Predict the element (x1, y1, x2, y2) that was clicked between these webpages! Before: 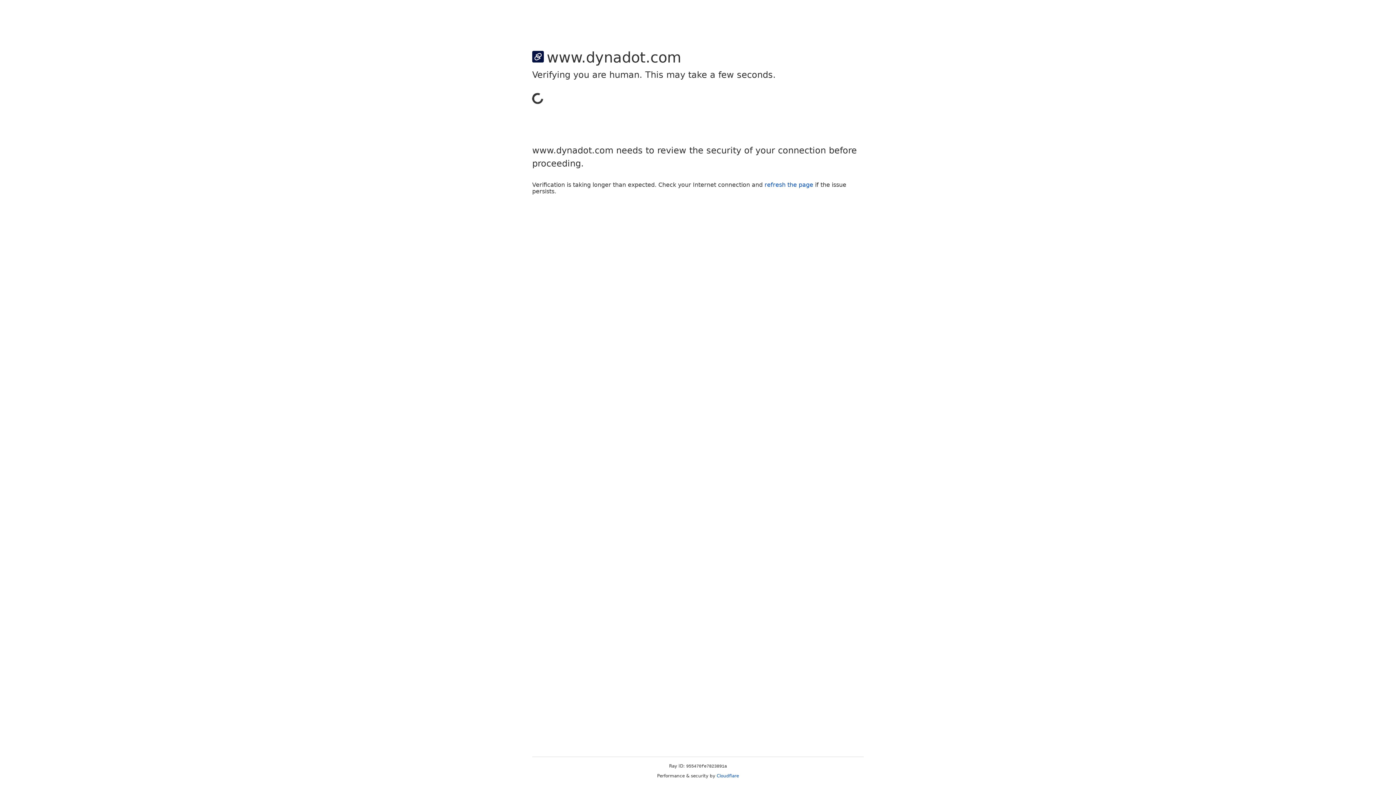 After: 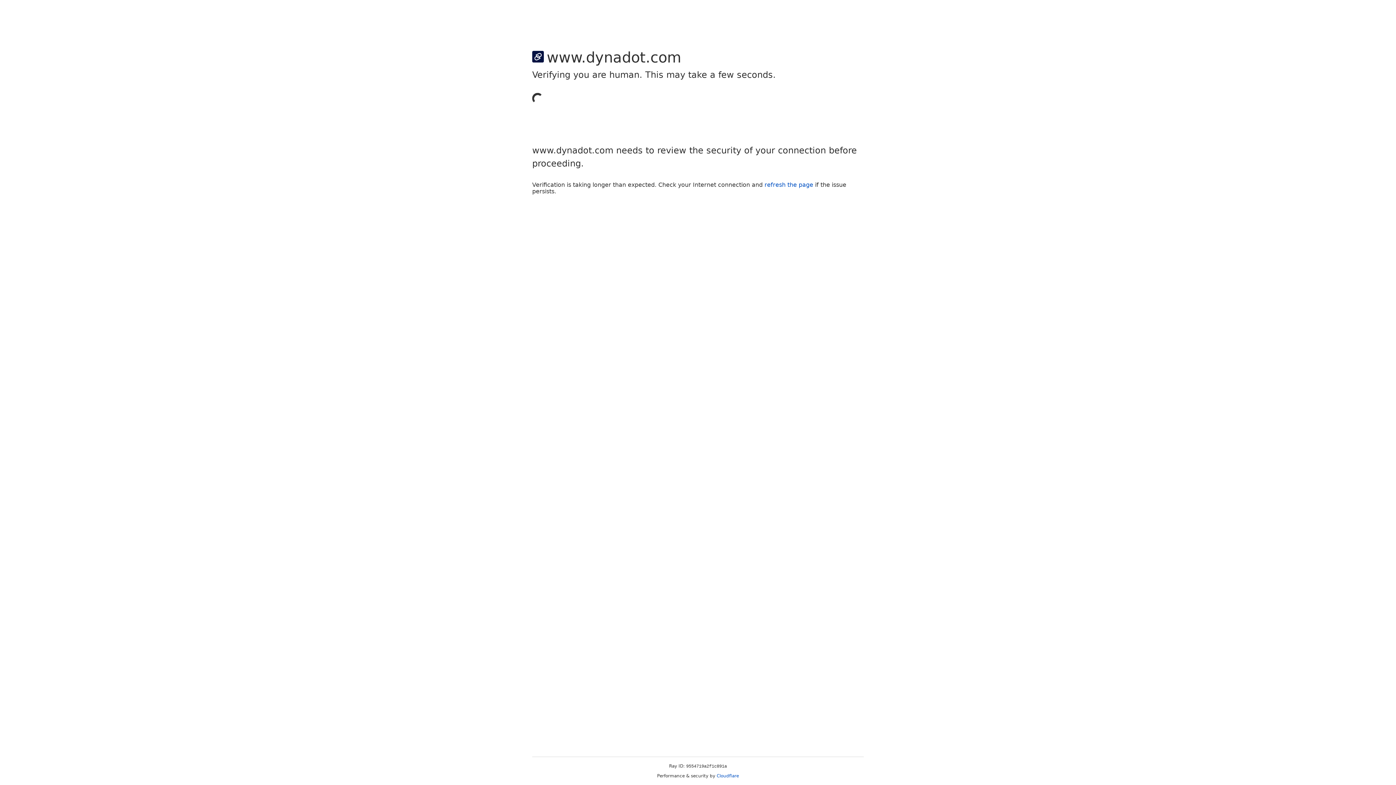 Action: bbox: (716, 773, 739, 778) label: Cloudflare